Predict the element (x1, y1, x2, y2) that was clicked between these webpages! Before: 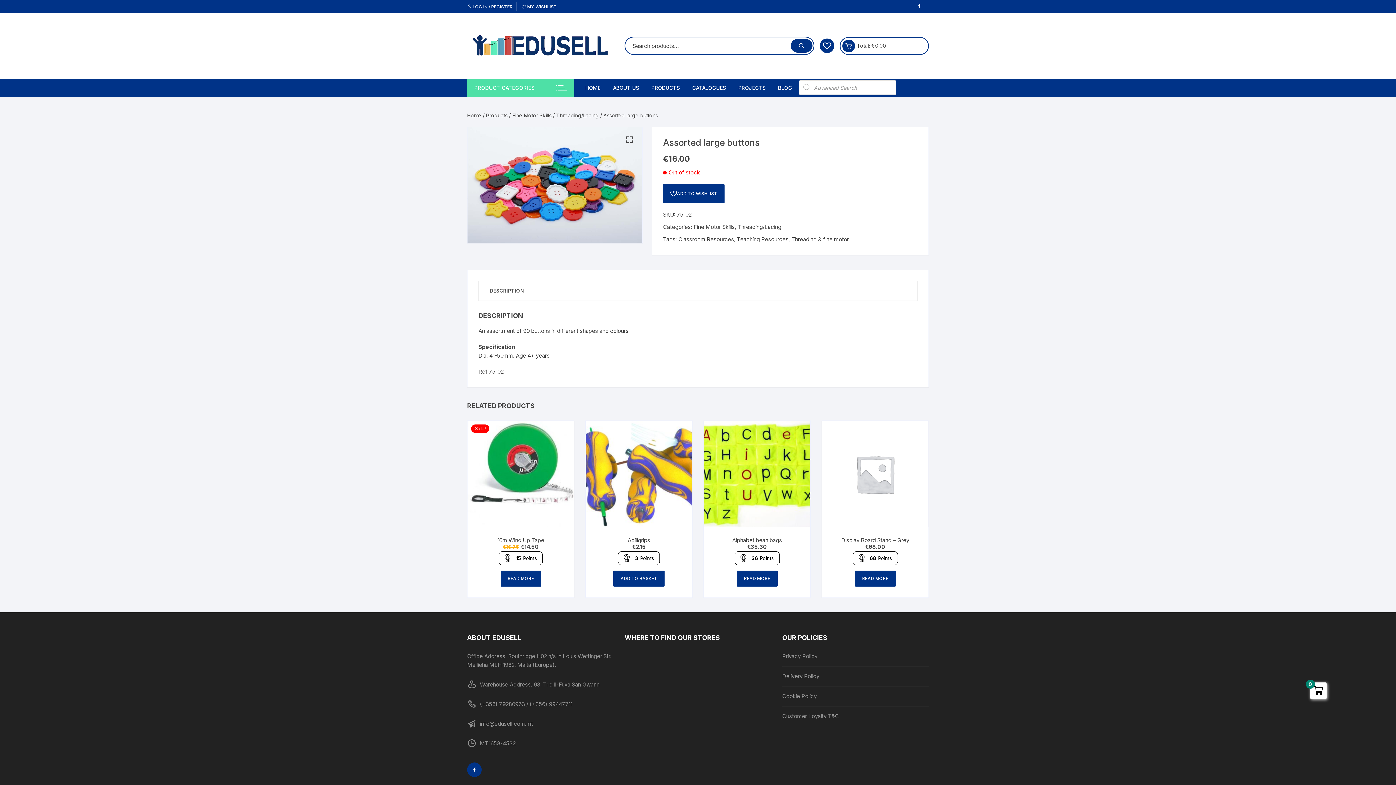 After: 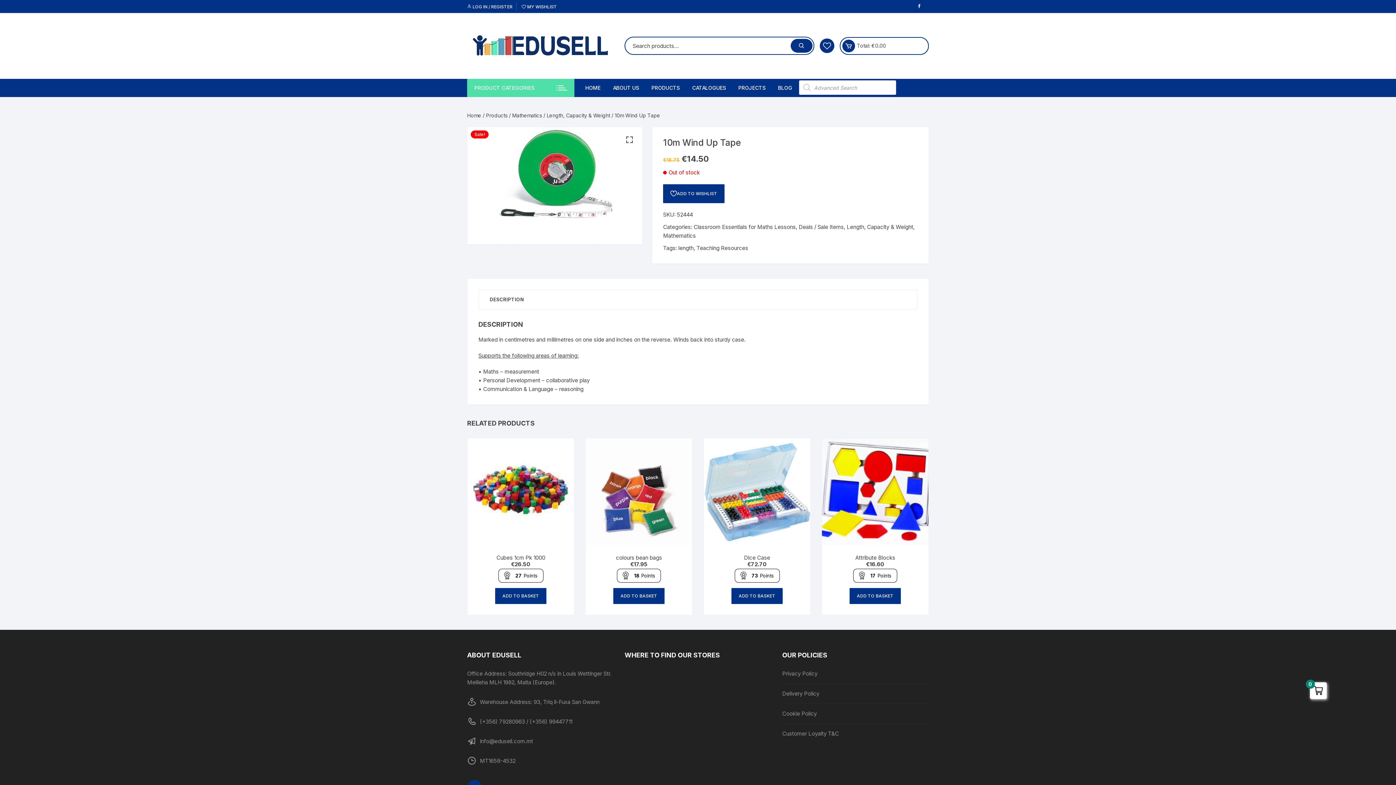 Action: label: 10m Wind Up Tape bbox: (497, 536, 544, 544)